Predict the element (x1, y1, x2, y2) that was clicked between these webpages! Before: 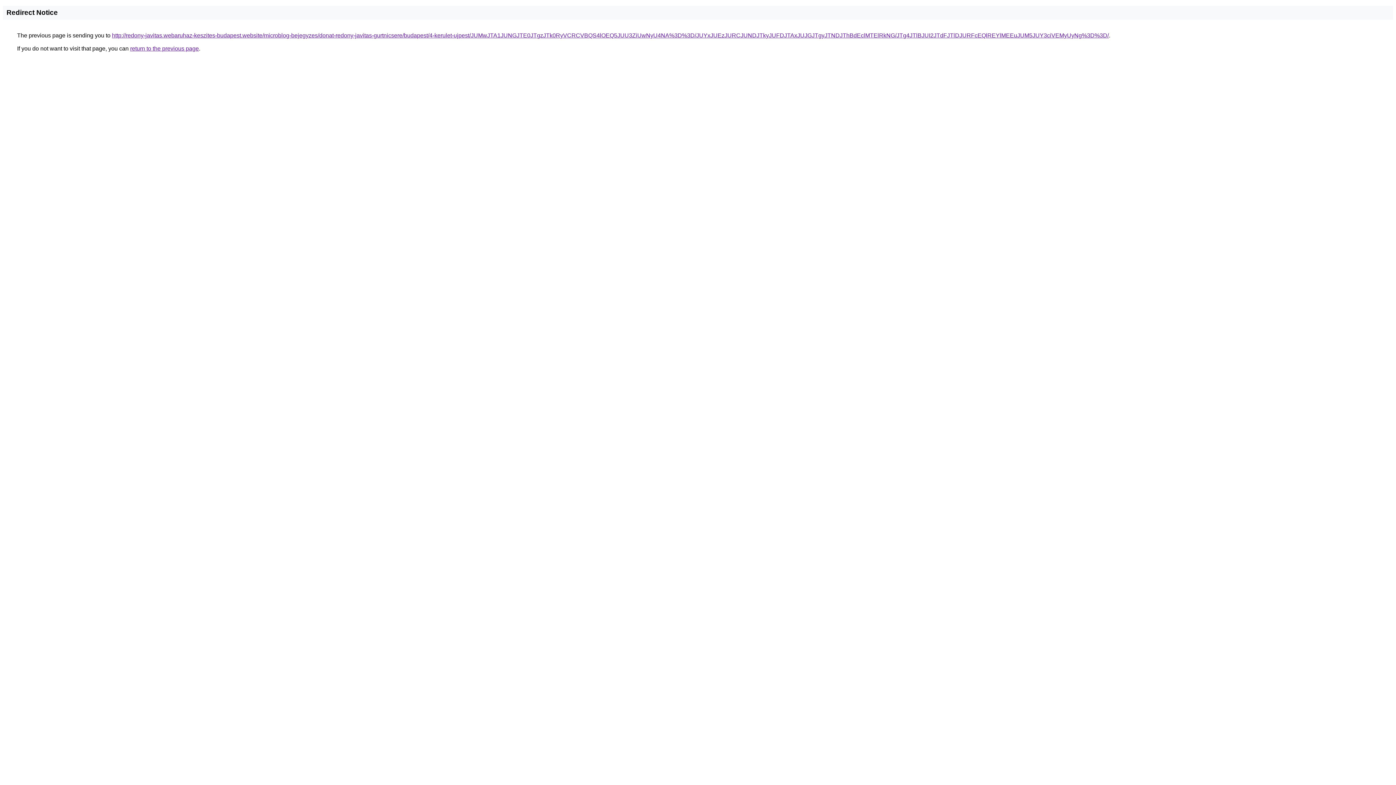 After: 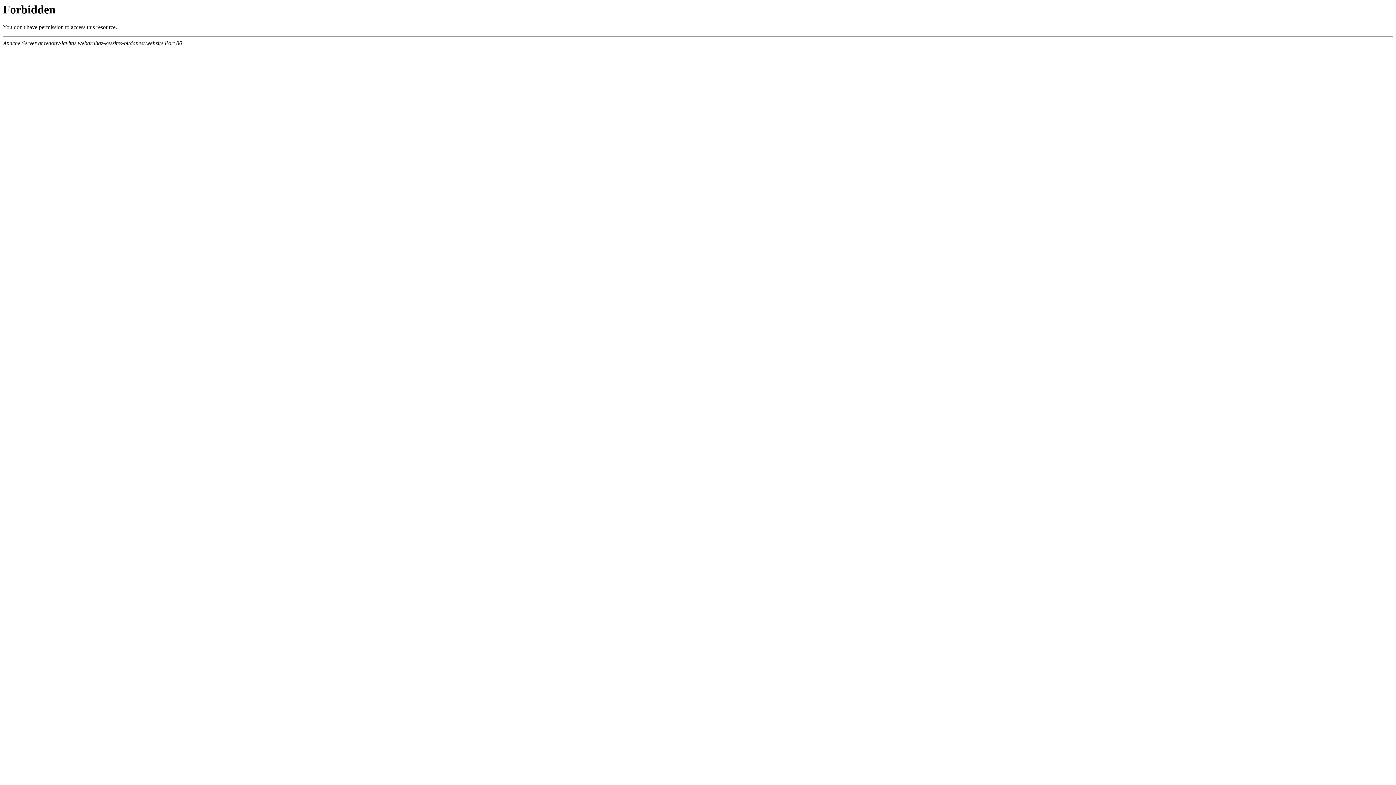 Action: bbox: (112, 32, 1109, 38) label: http://redony-javitas.webaruhaz-keszites-budapest.website/microblog-bejegyzes/donat-redony-javitas-gurtnicsere/budapest/4-kerulet-ujpest/JUMwJTA1JUNGJTE0JTgzJTk0RyVCRCVBQS4lOEQ5JUU3ZiUwNyU4NA%3D%3D/JUYxJUEzJURCJUNDJTkyJUFDJTAxJUJGJTgyJTNDJThBdEclMTElRkNG/JTg4JTlBJUI2JTdFJTlDJURFcEQlREYlMEEuJUM5JUY3ciVEMyUyNg%3D%3D/